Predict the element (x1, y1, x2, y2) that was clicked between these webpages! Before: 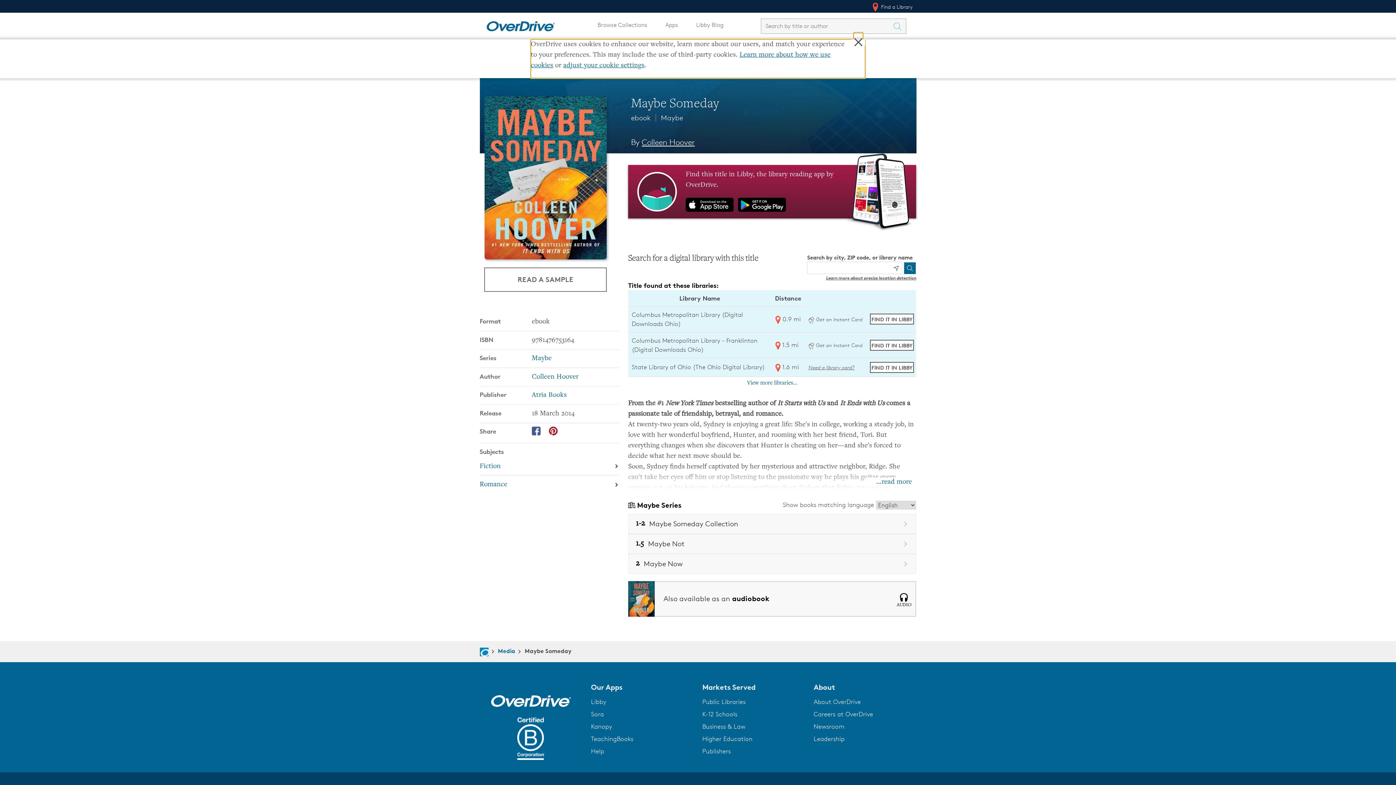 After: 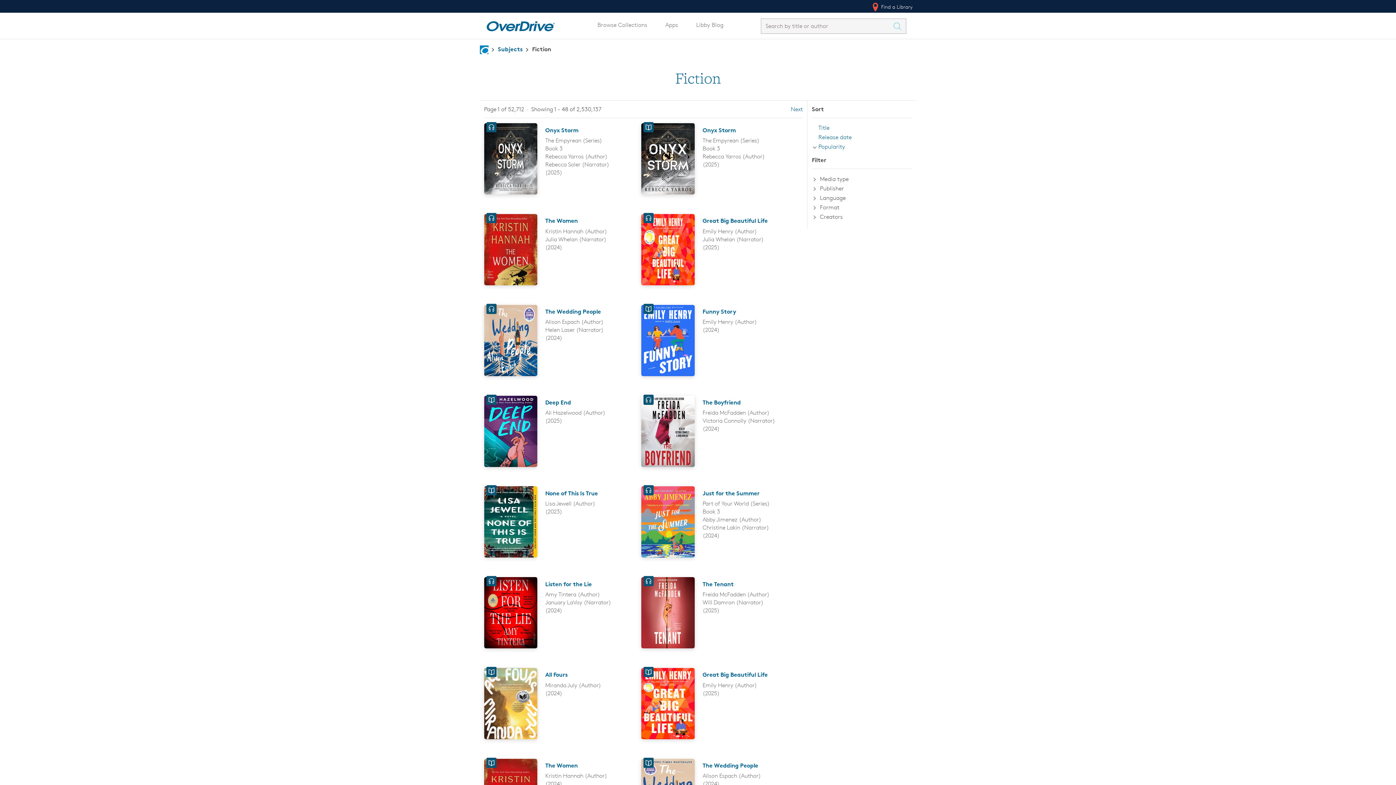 Action: label: Search by subject, Fiction bbox: (479, 457, 619, 476)